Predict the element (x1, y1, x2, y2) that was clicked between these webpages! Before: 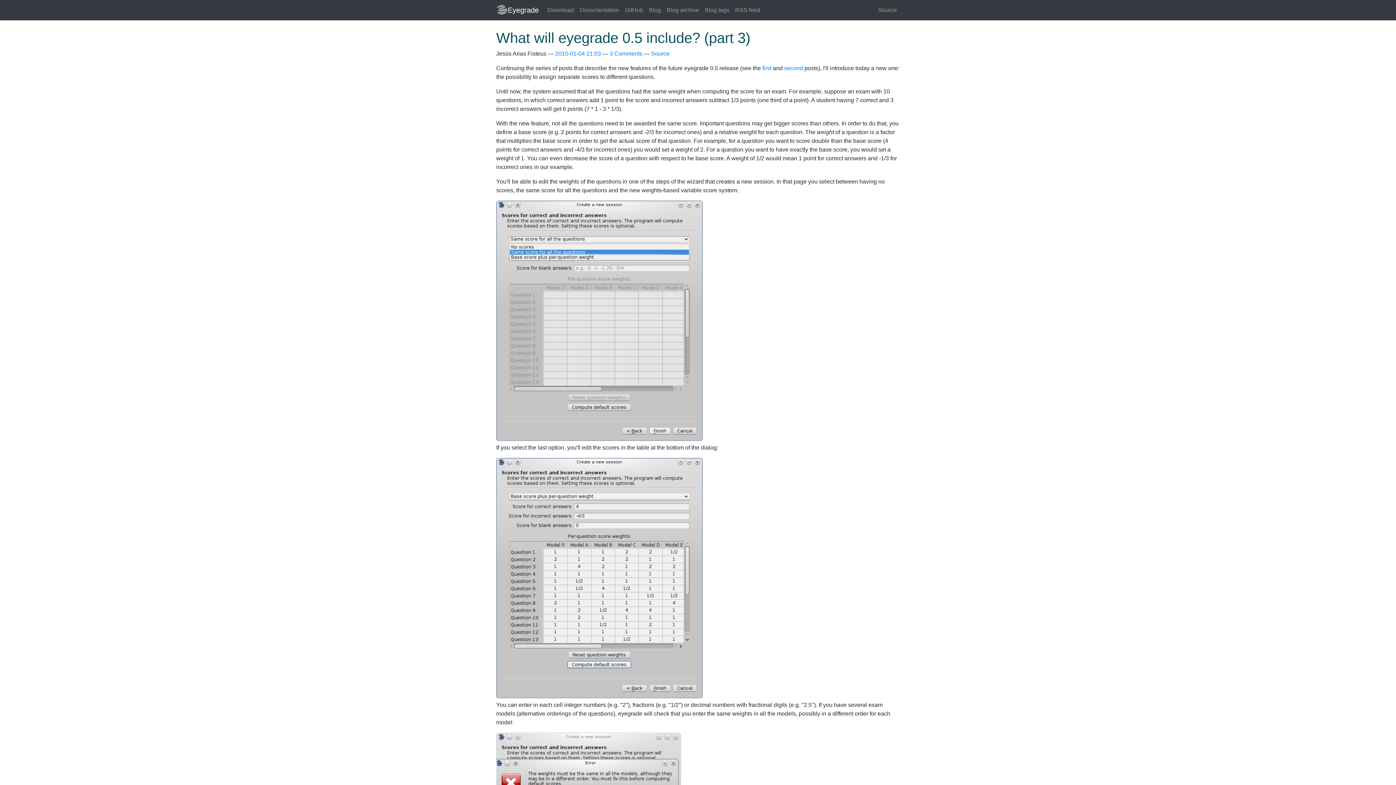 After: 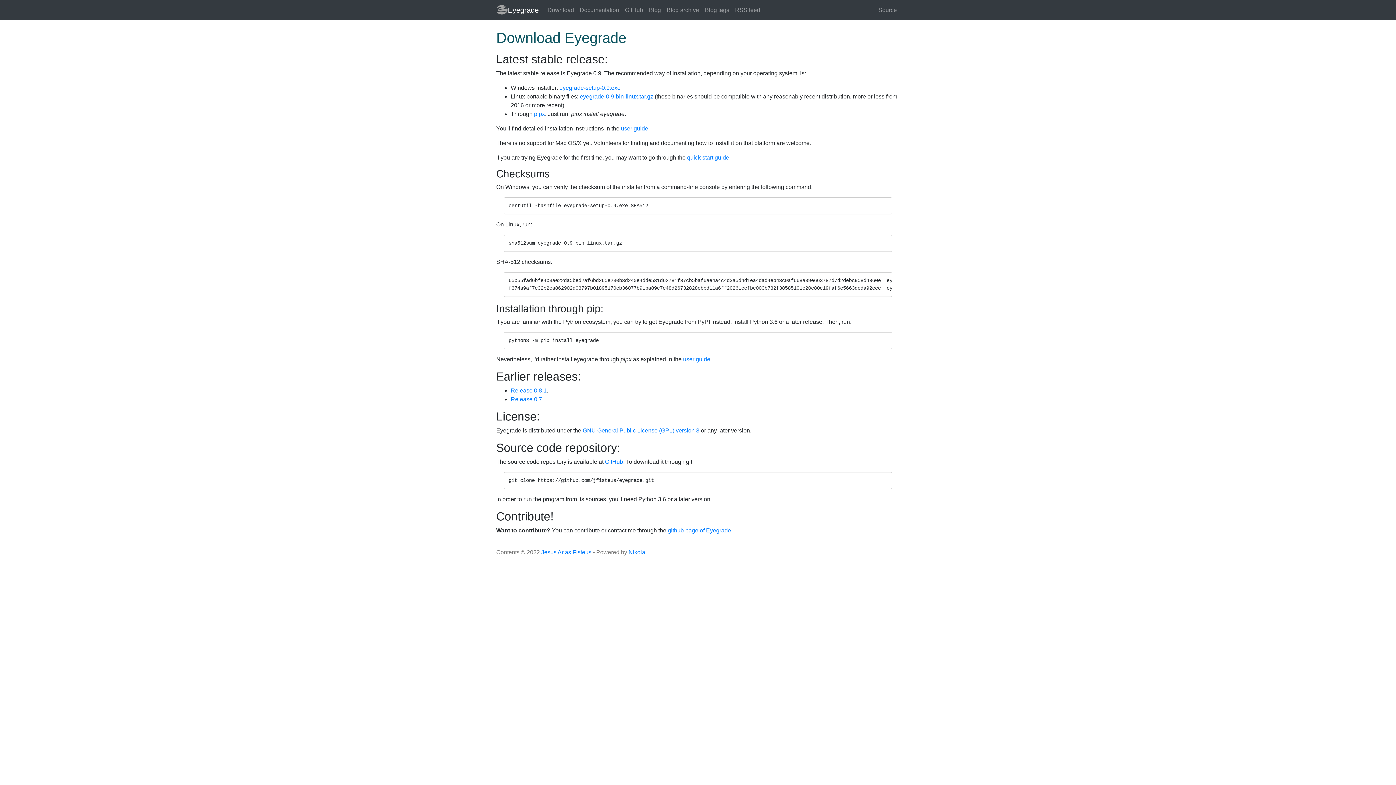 Action: label: Download bbox: (544, 2, 577, 17)